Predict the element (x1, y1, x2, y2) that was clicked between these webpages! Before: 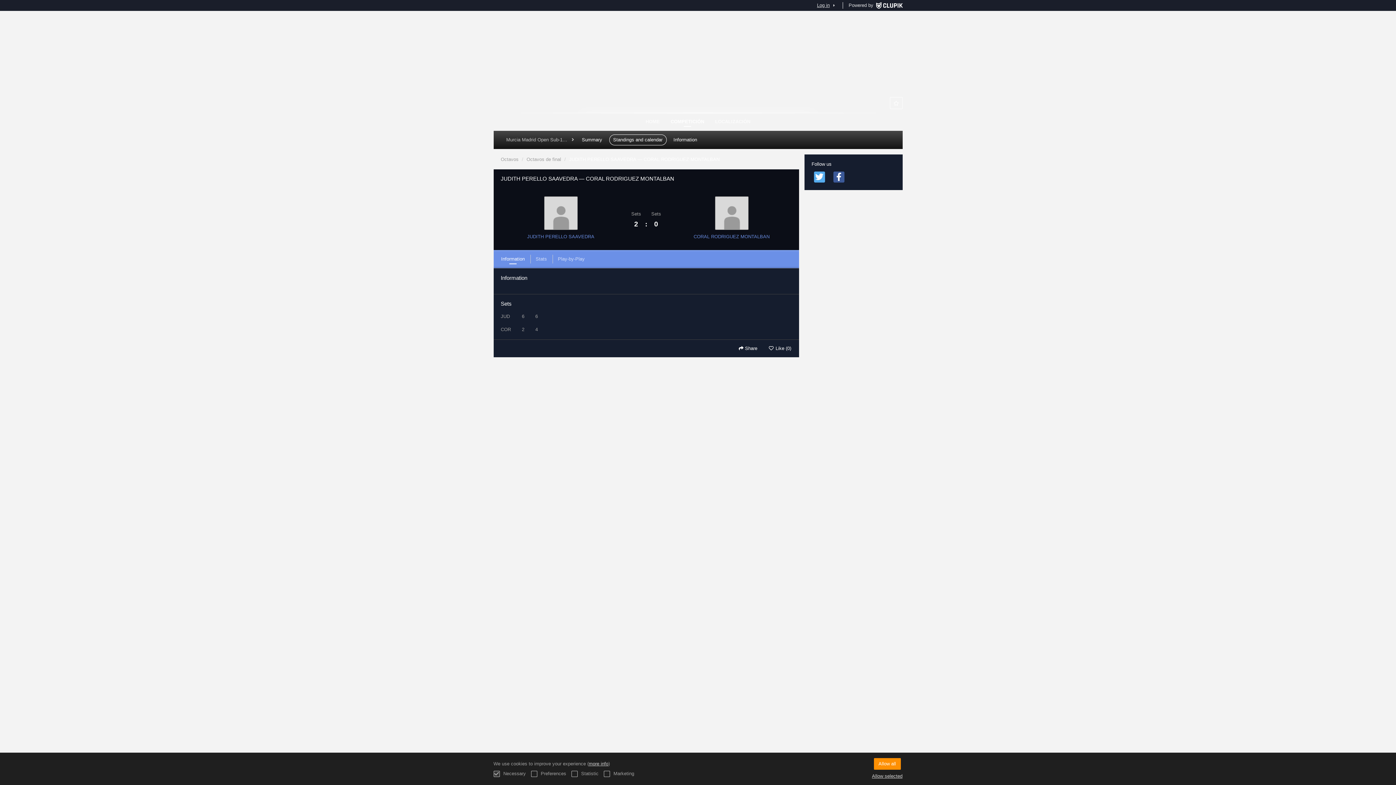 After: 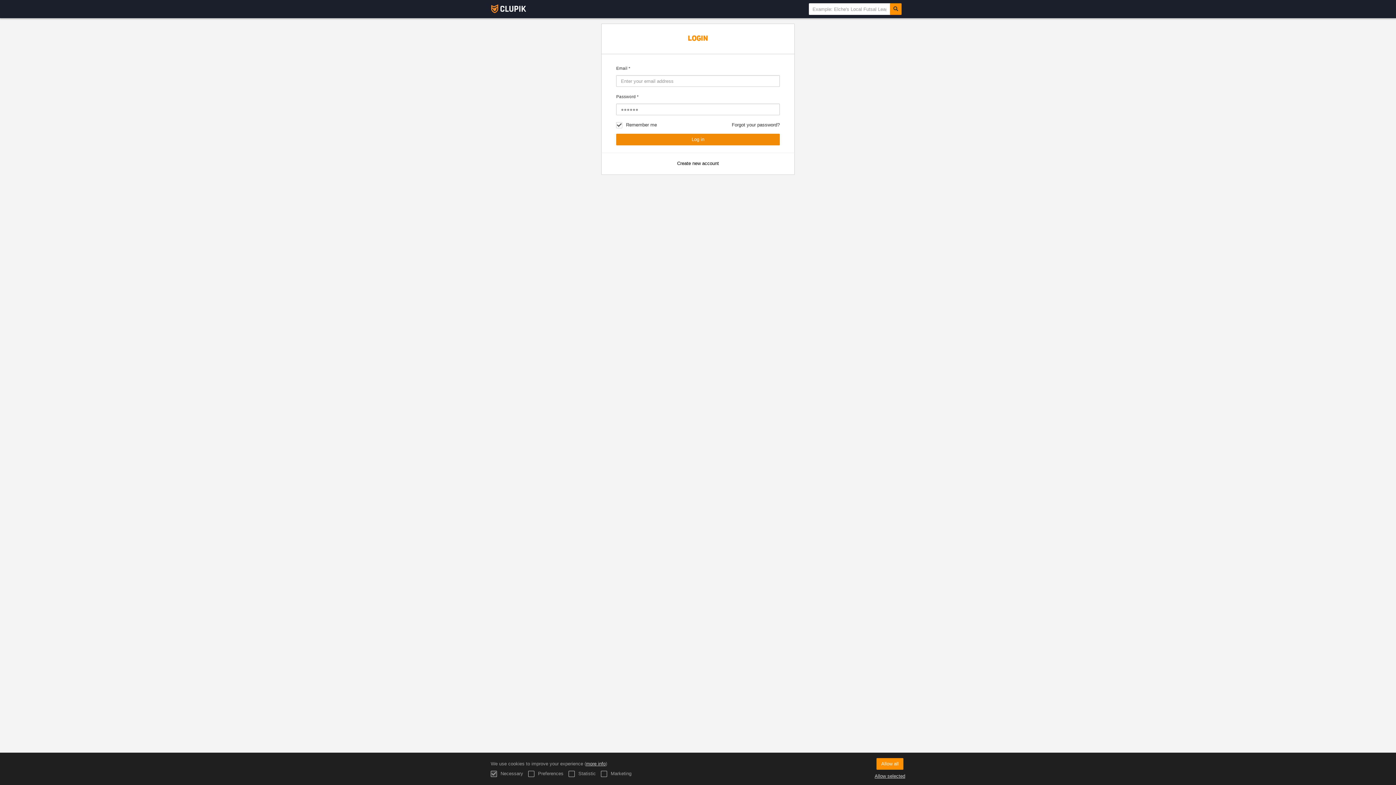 Action: bbox: (873, 0, 902, 10)